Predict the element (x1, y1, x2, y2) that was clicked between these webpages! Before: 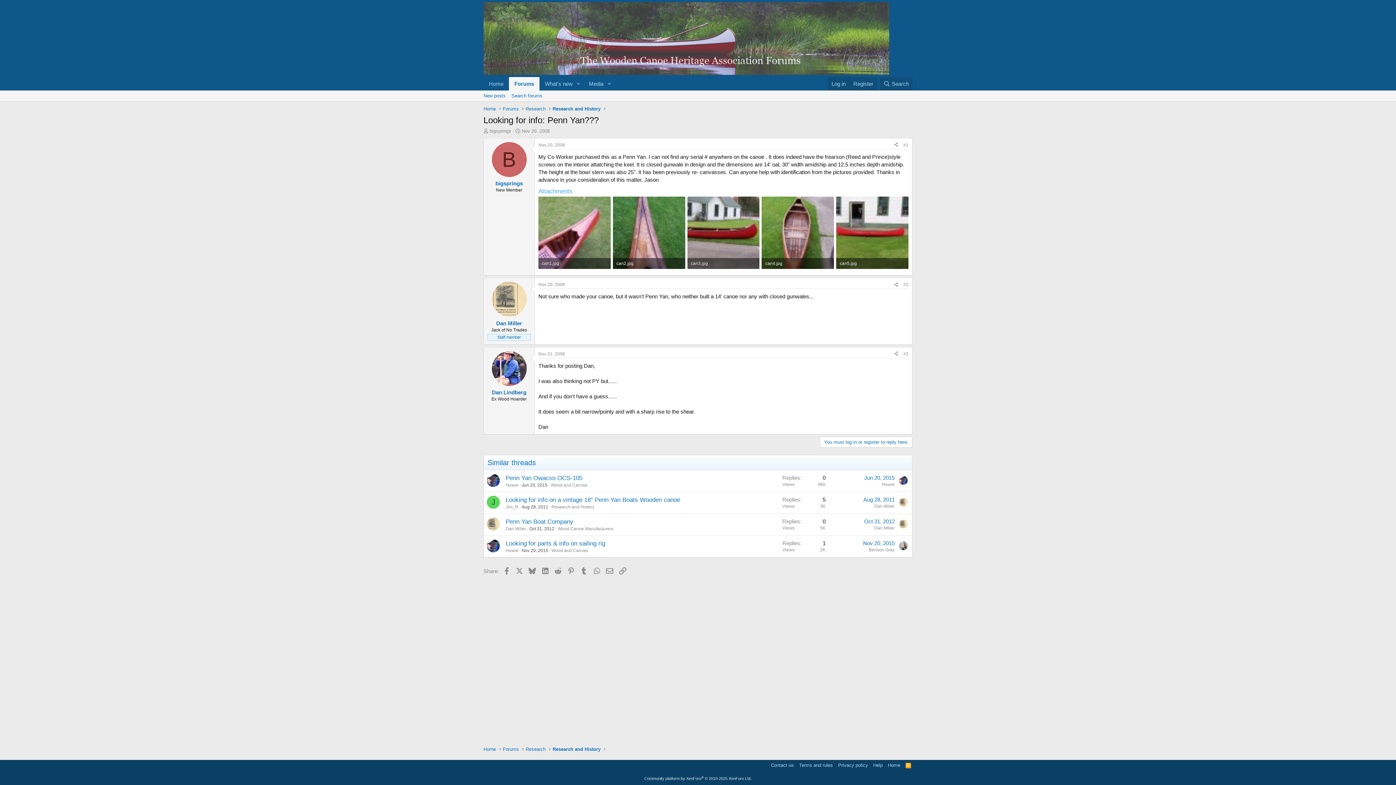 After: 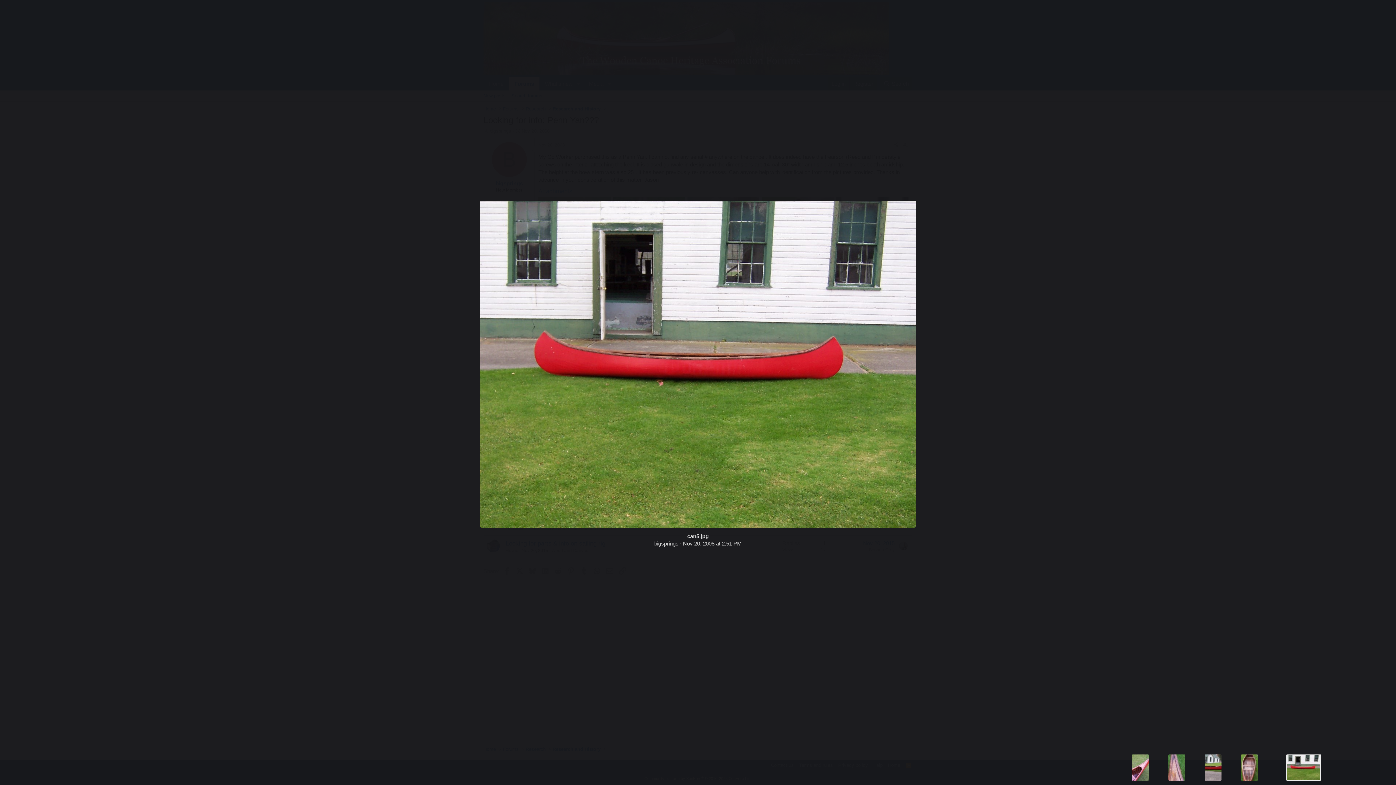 Action: bbox: (836, 196, 908, 268)